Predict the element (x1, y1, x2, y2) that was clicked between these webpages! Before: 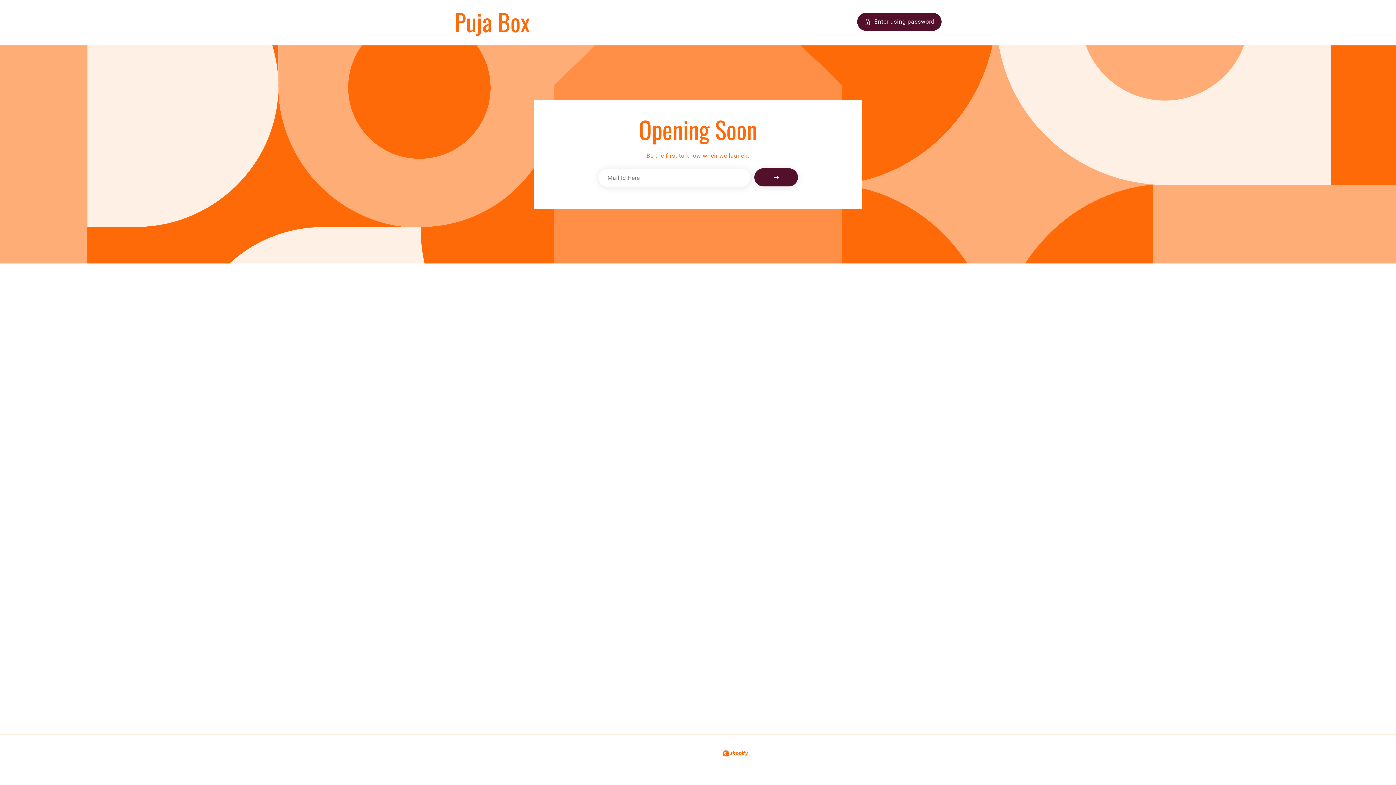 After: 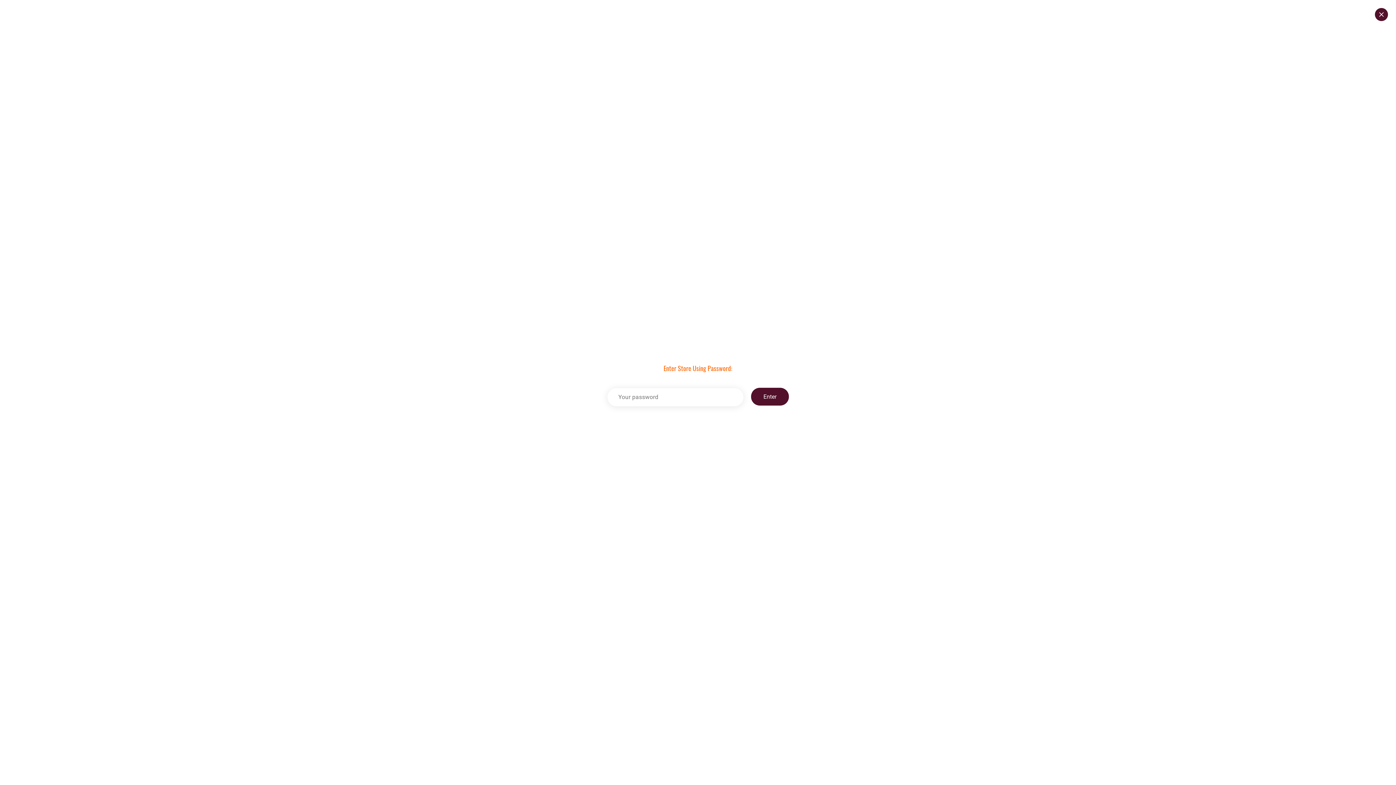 Action: label: Enter using password bbox: (864, 16, 934, 26)